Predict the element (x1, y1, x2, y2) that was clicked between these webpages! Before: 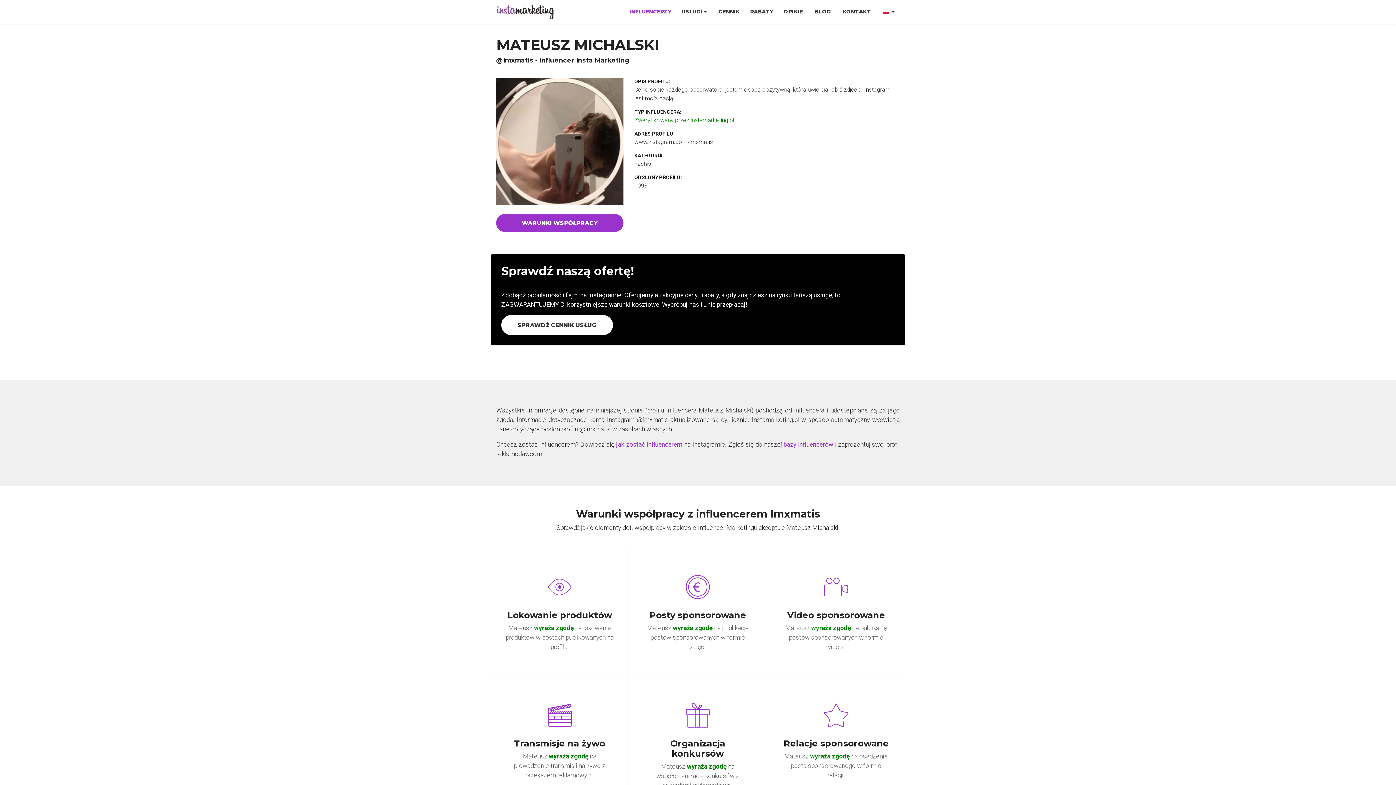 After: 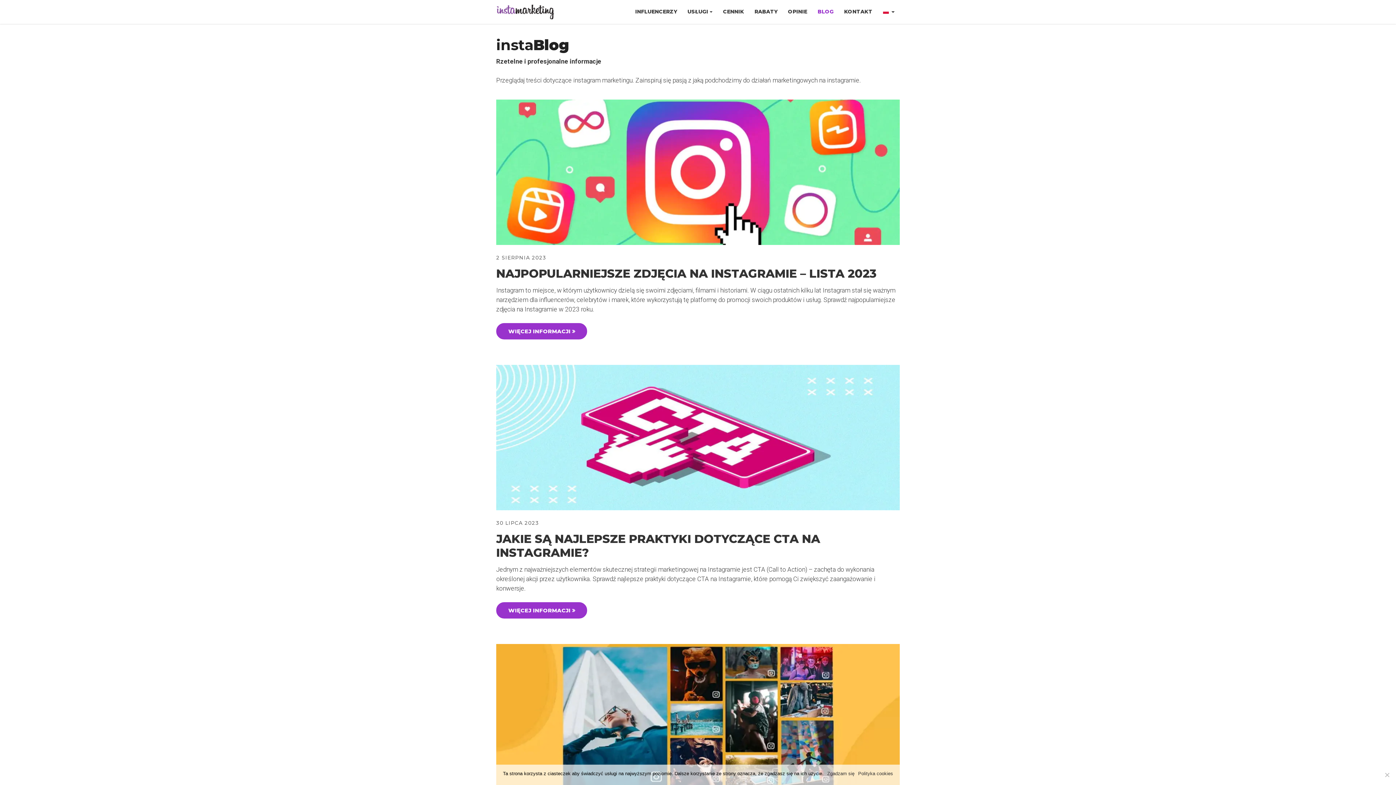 Action: bbox: (814, 4, 830, 19) label: BLOG